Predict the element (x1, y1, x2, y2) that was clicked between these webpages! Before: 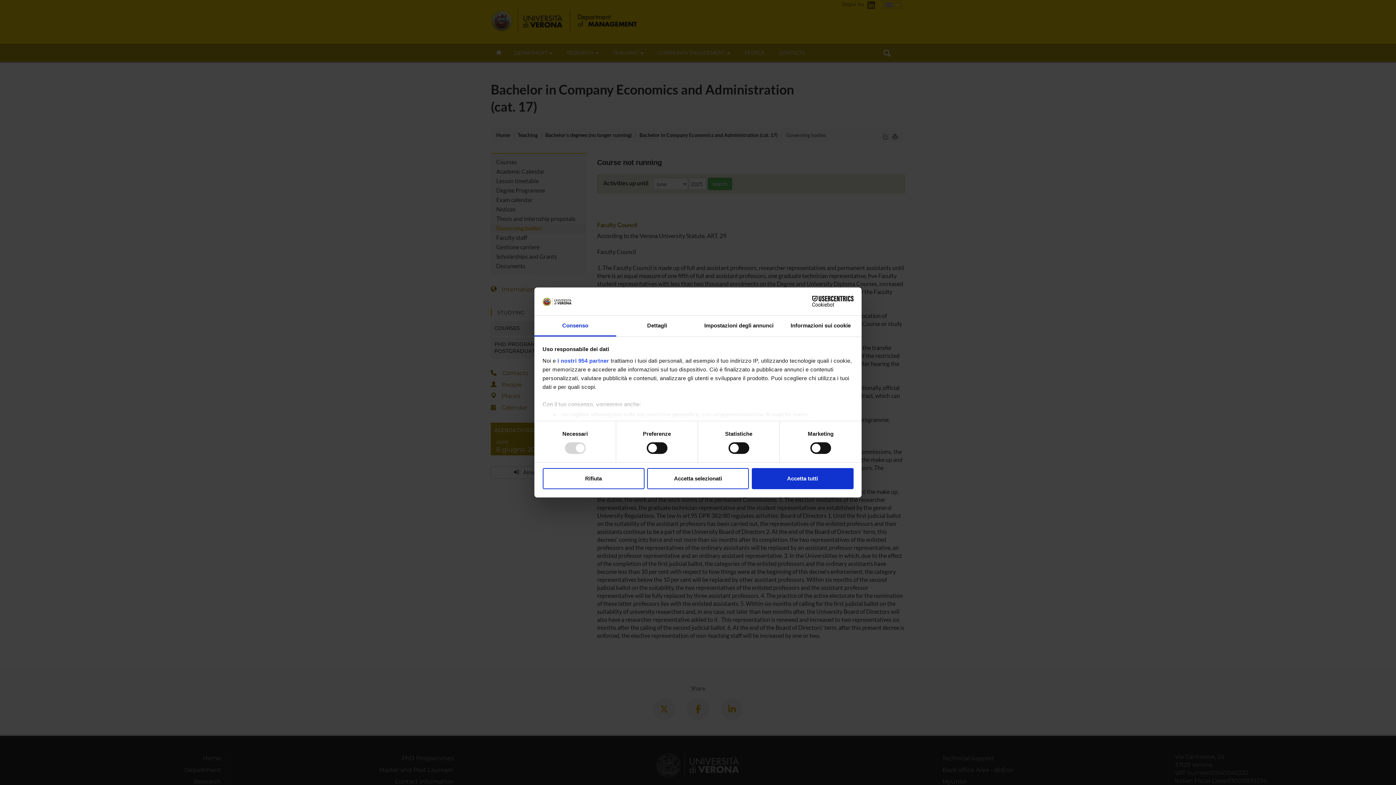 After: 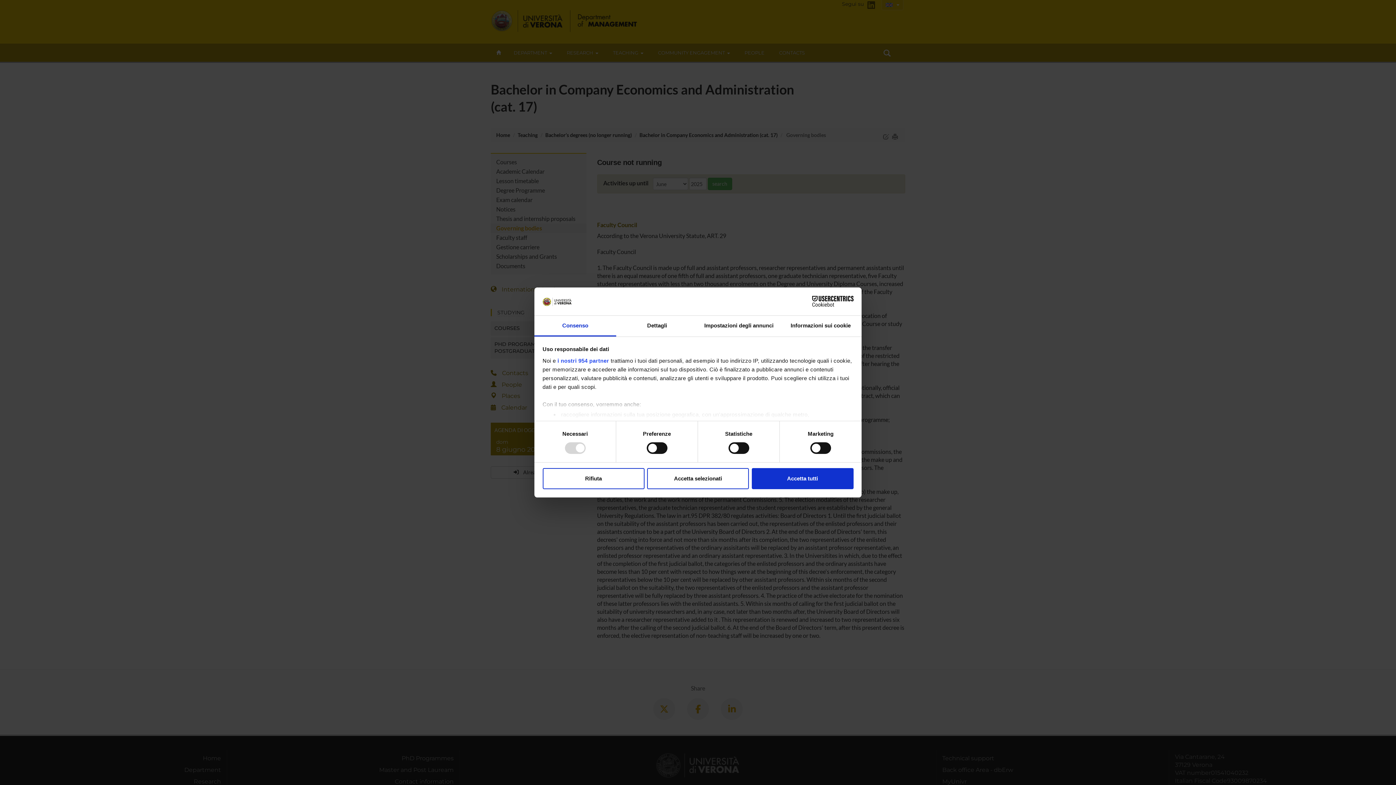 Action: bbox: (534, 315, 616, 336) label: Consenso